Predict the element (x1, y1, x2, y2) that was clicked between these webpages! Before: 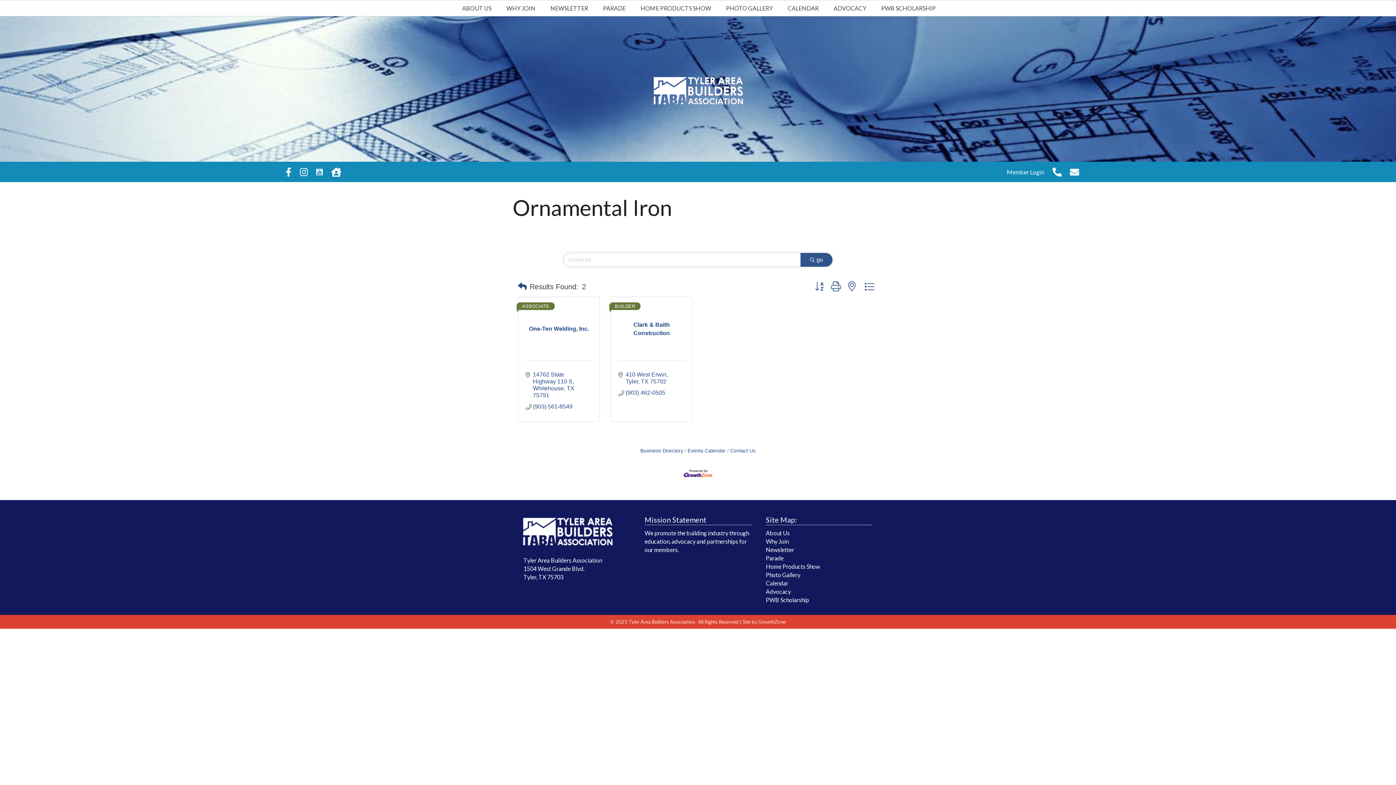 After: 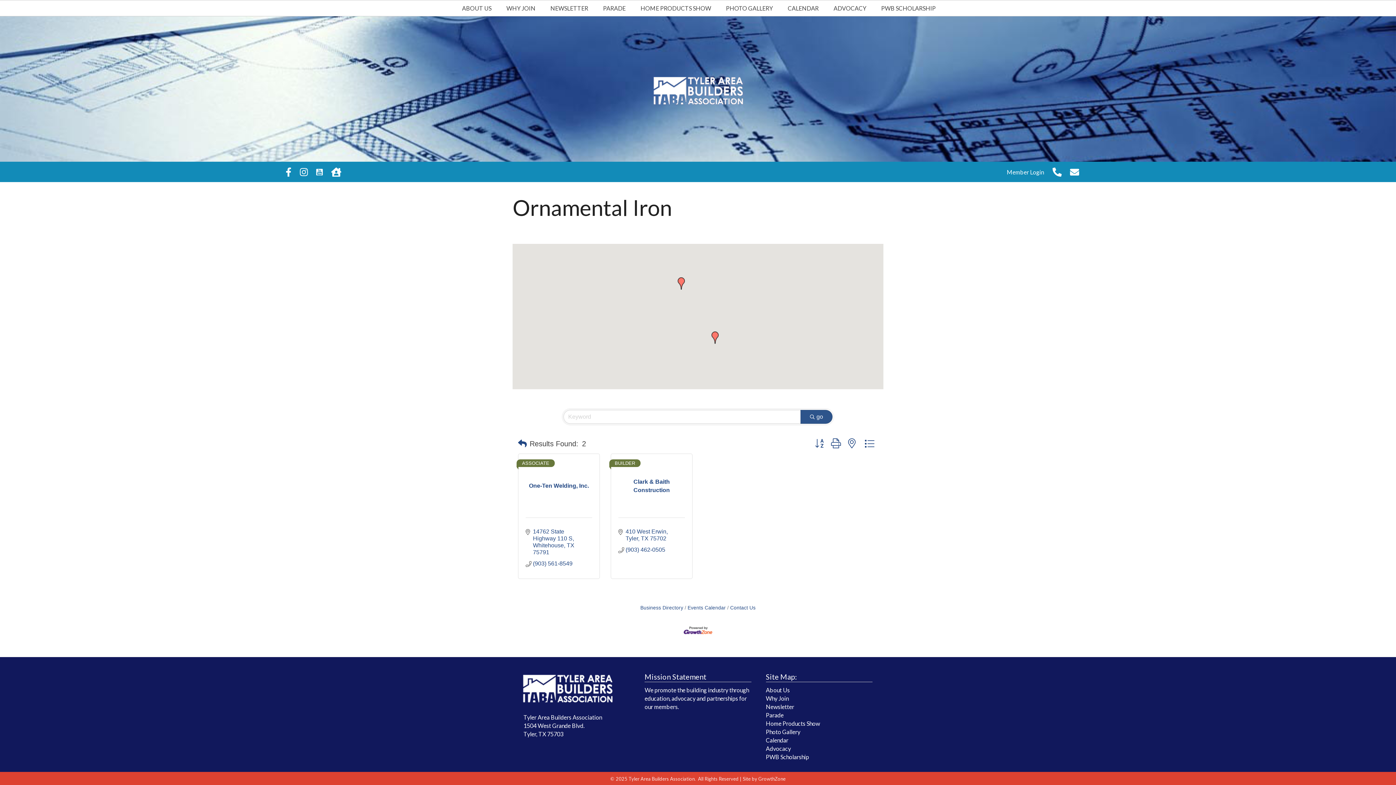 Action: bbox: (844, 279, 859, 293)